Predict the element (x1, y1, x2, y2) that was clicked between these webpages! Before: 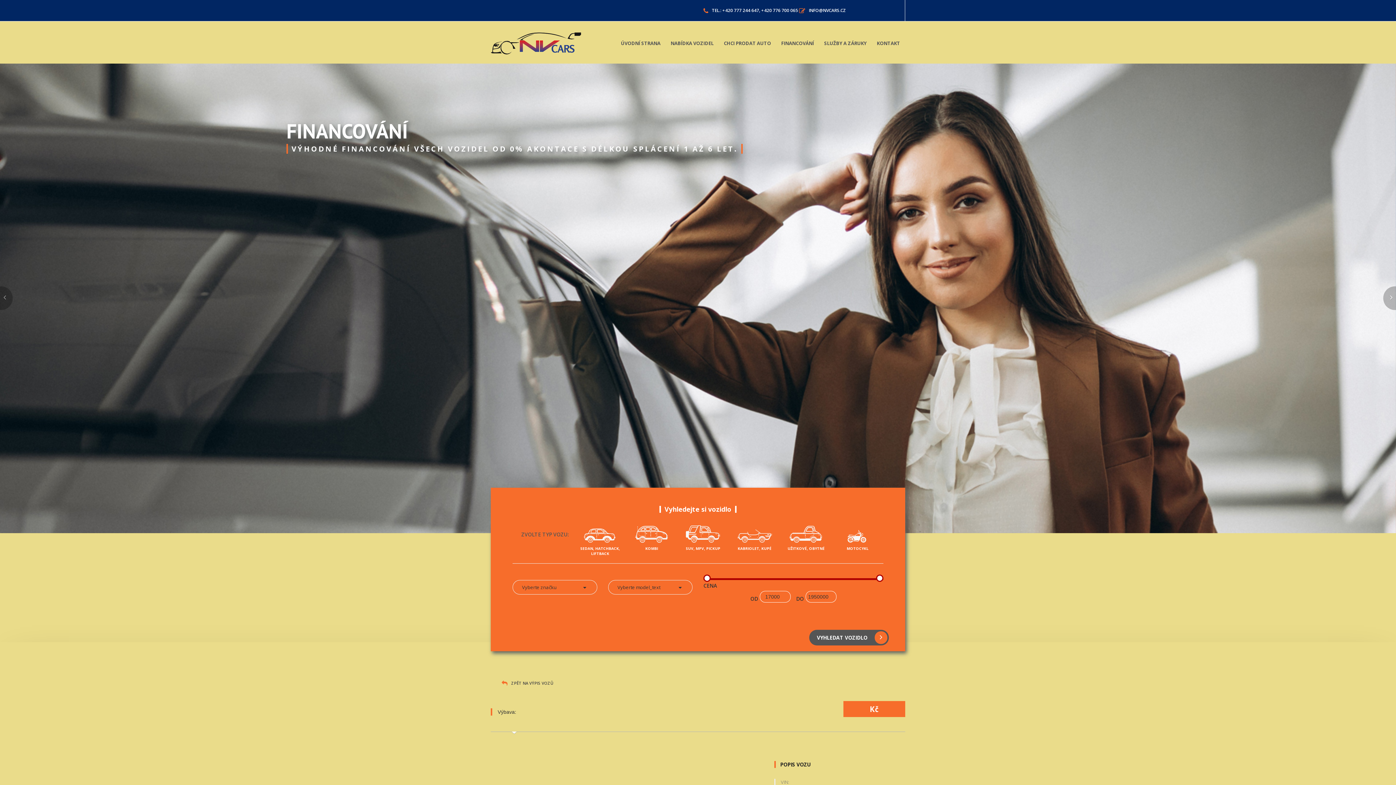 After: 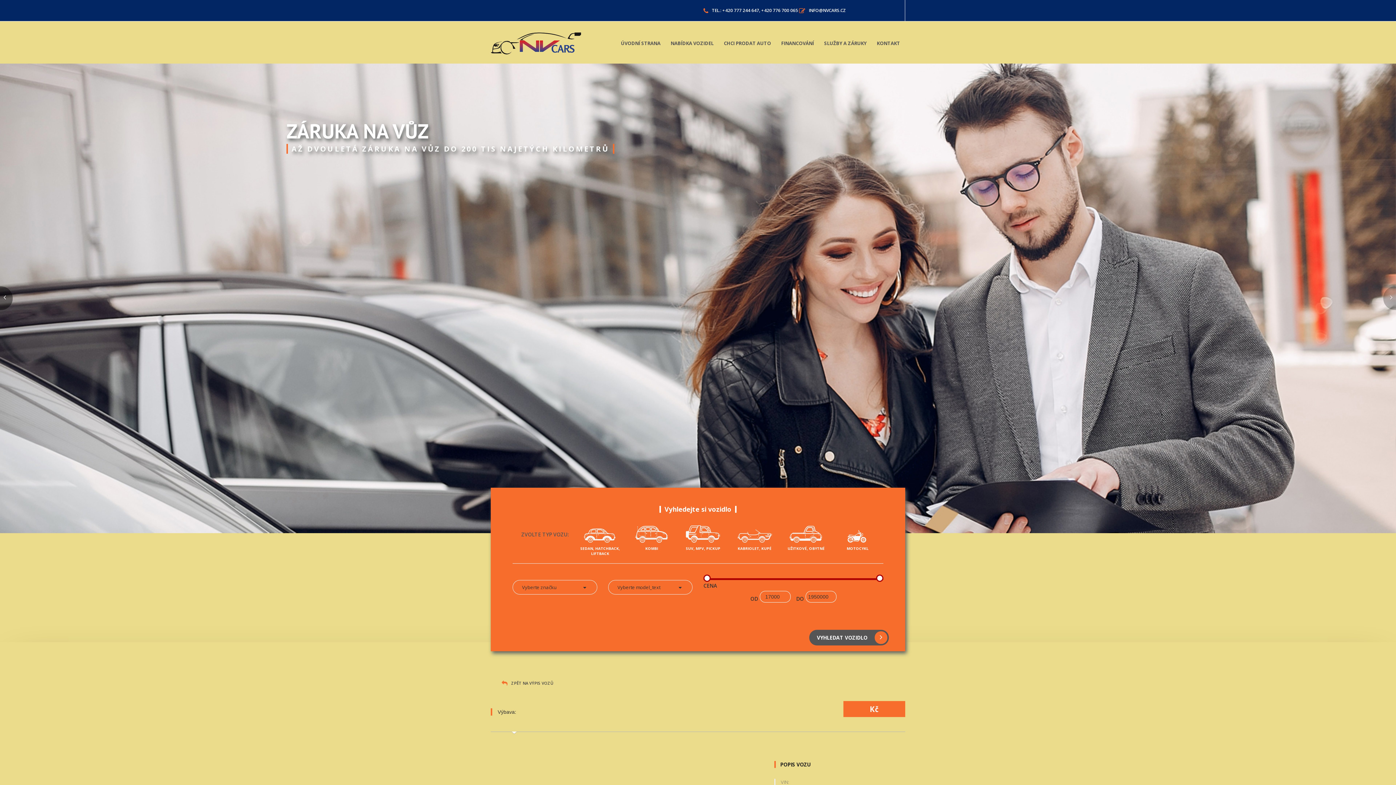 Action: bbox: (0, 63, 209, 533)